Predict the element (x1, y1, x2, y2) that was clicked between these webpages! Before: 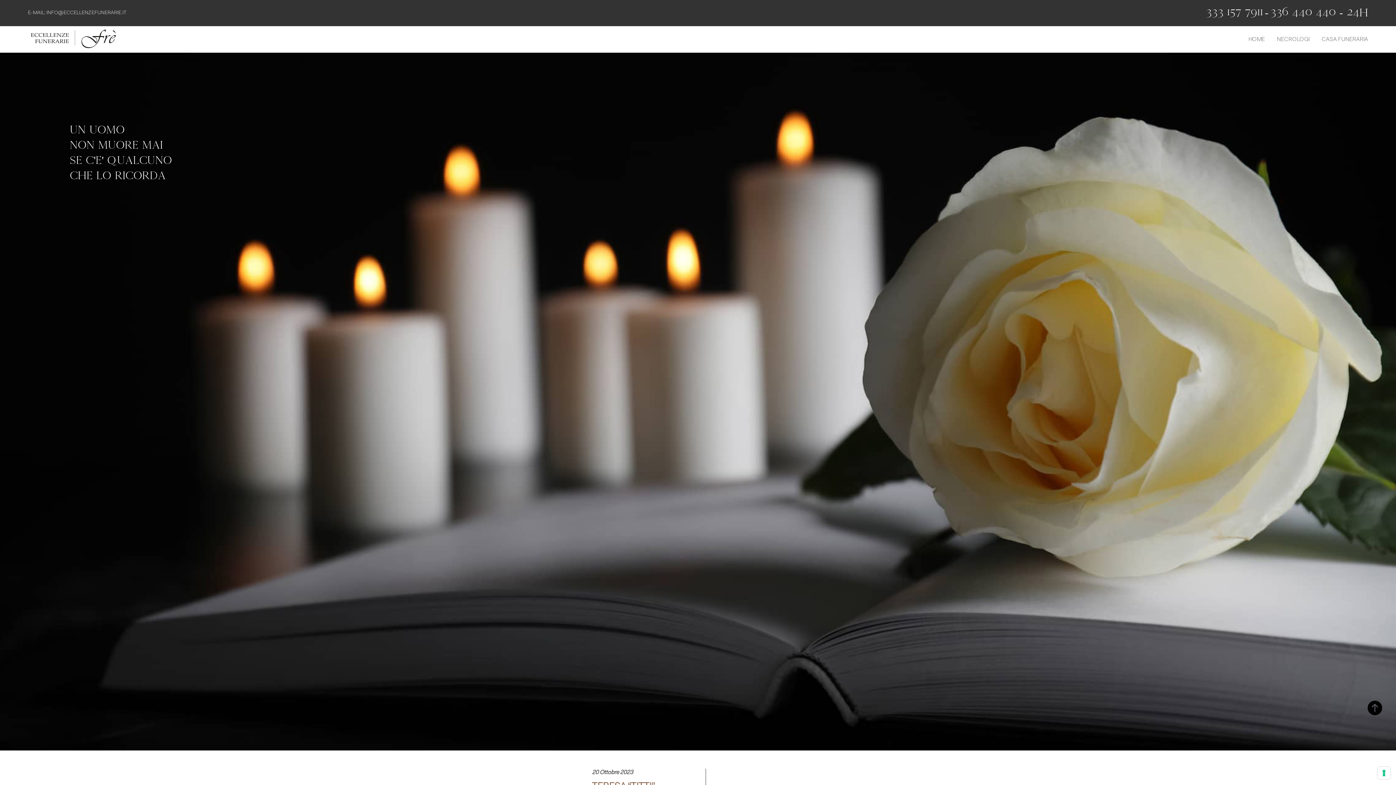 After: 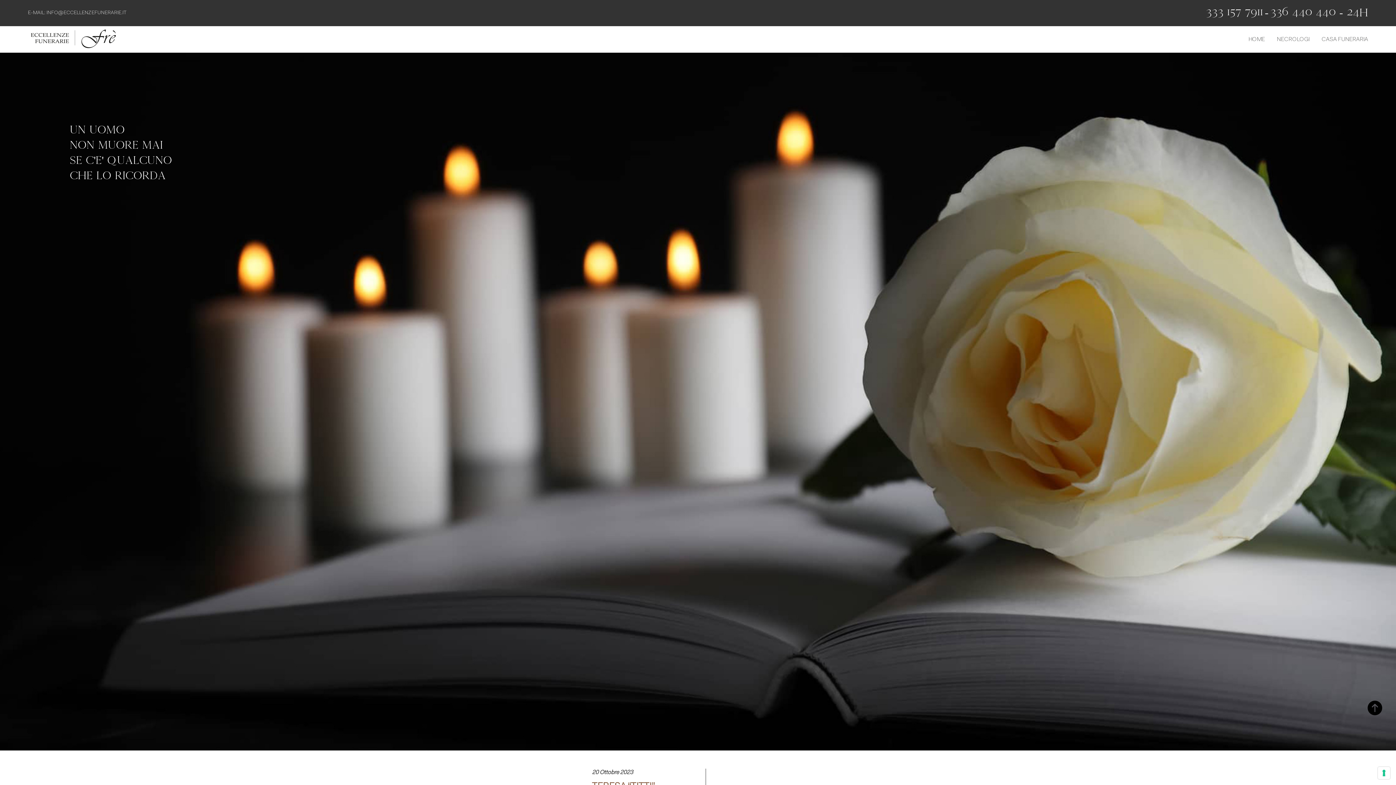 Action: label: E-MAIL: INFO@ECCELLENZEFUNERARIE.IT bbox: (27, 9, 126, 16)